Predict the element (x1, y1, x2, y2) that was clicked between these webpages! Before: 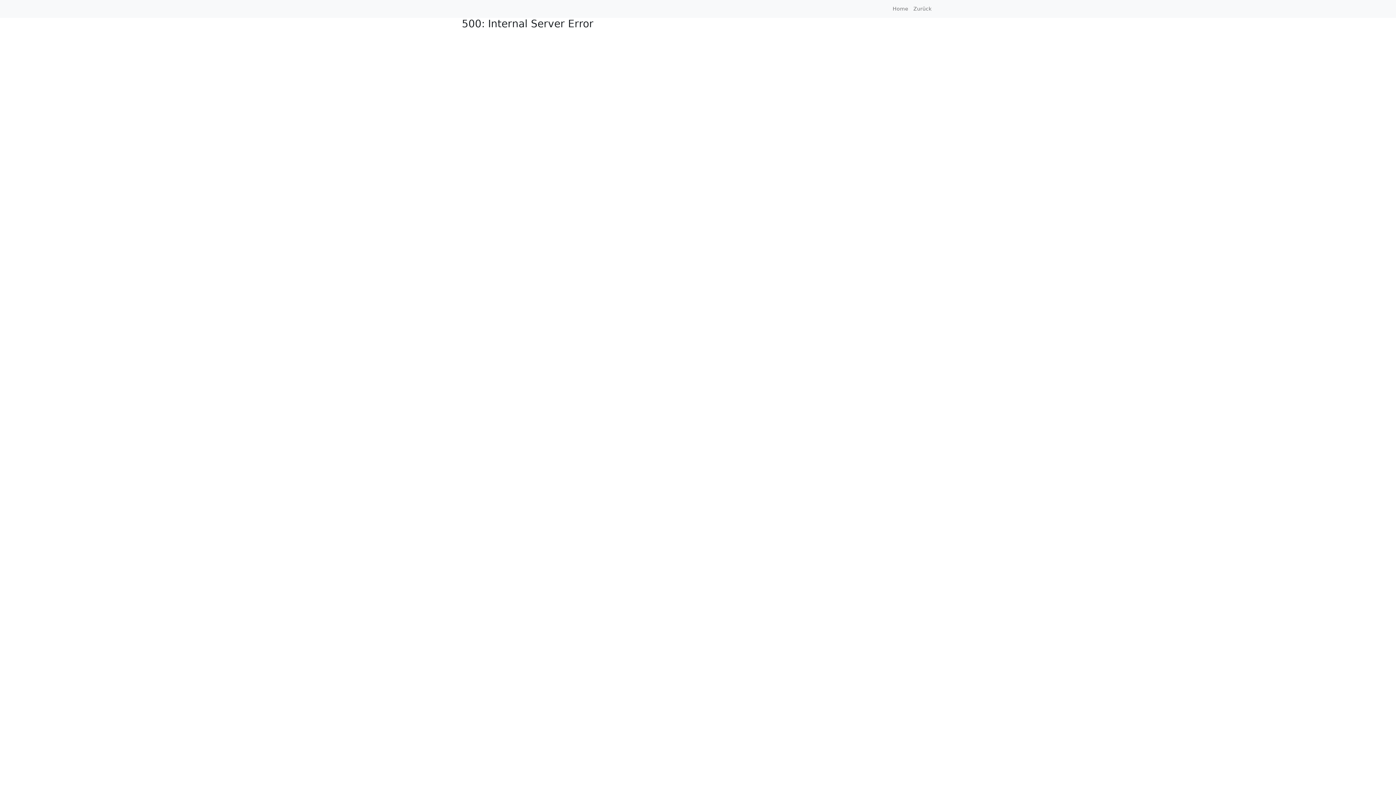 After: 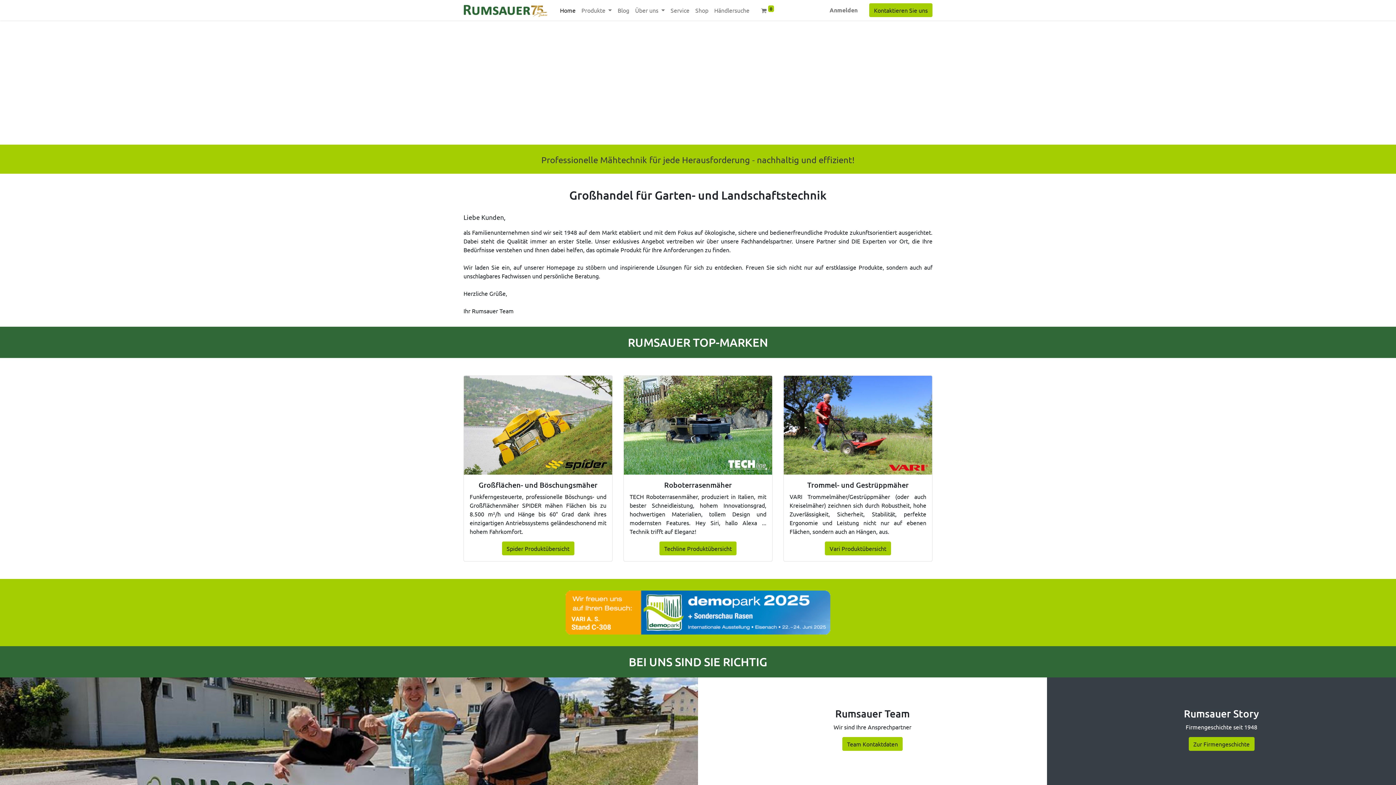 Action: bbox: (890, 2, 911, 15) label: Home